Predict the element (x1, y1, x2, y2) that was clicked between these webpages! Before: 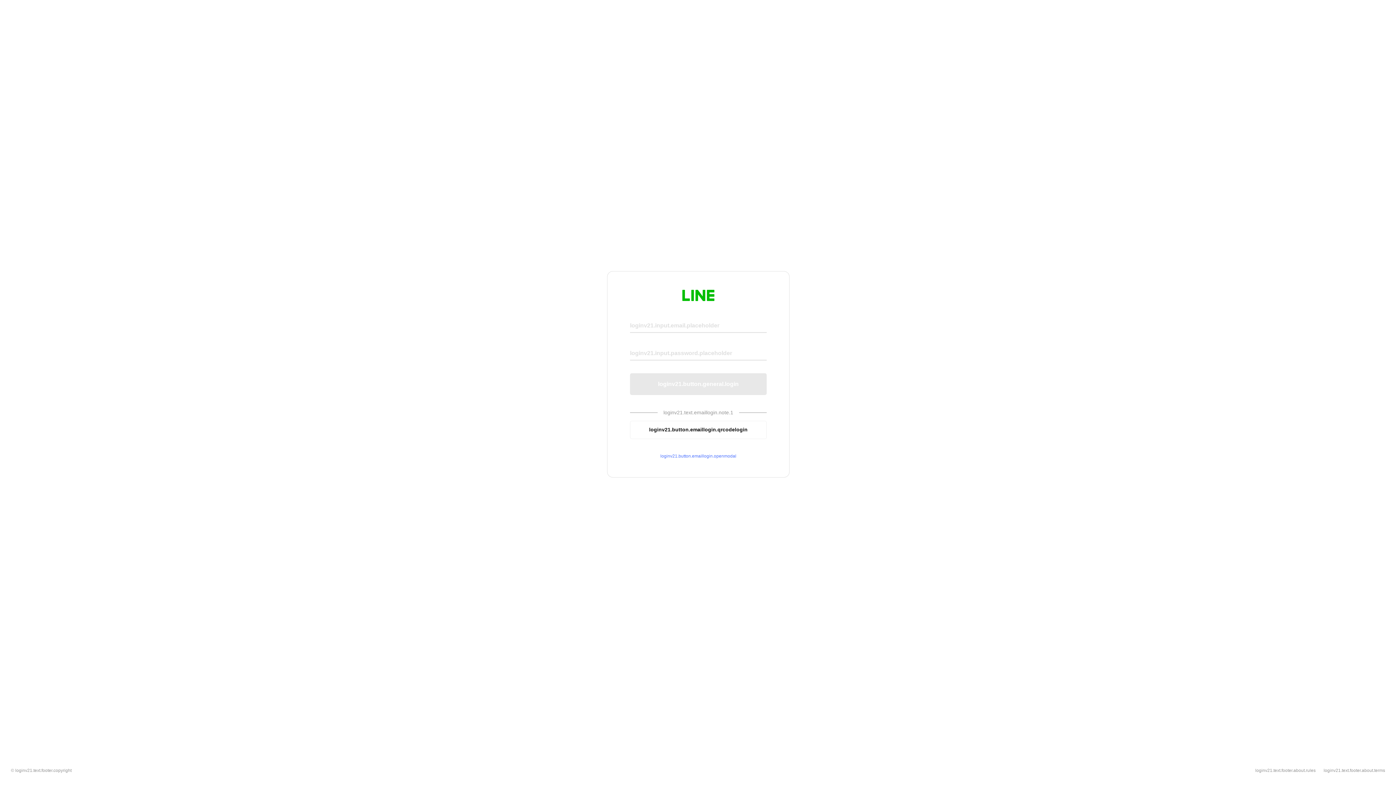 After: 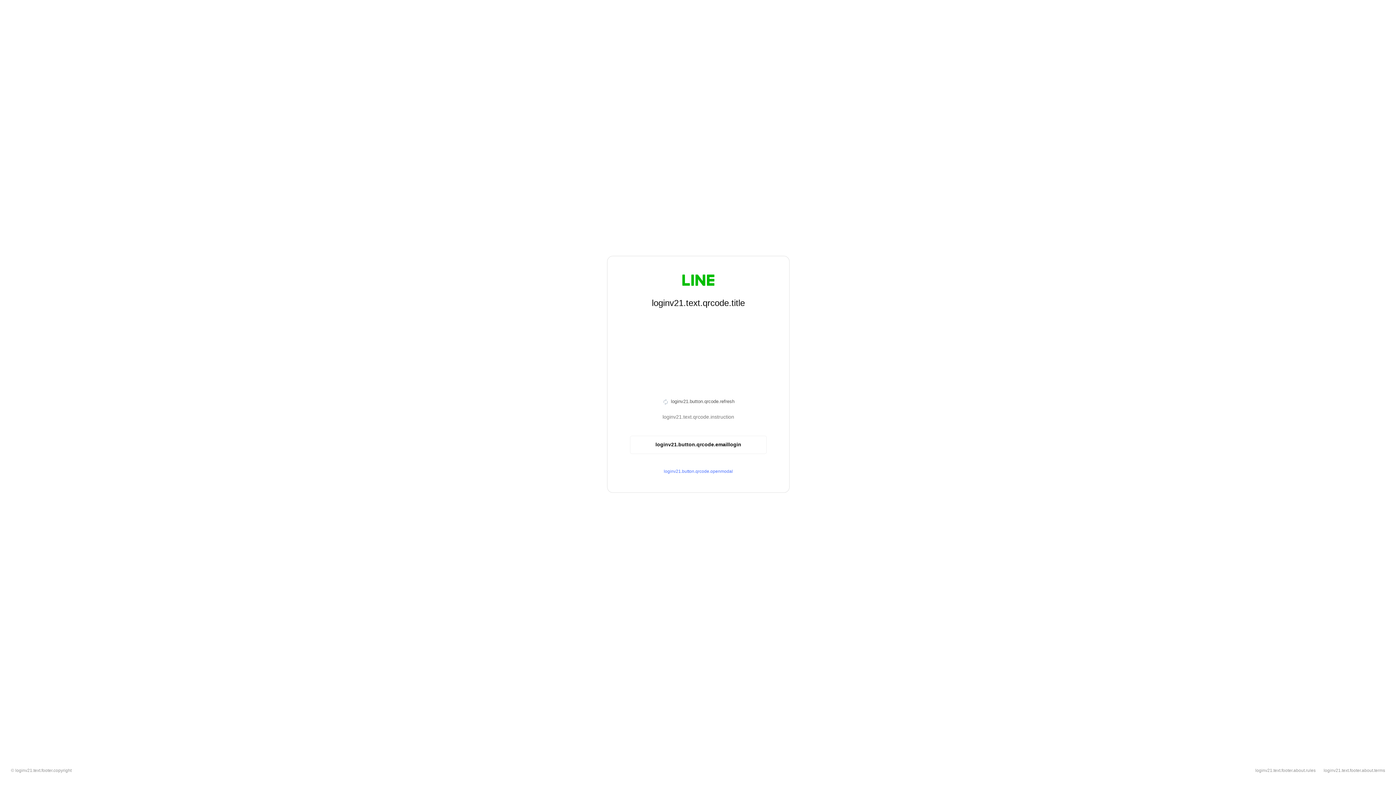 Action: label: loginv21.button.emaillogin.qrcodelogin bbox: (630, 420, 766, 439)